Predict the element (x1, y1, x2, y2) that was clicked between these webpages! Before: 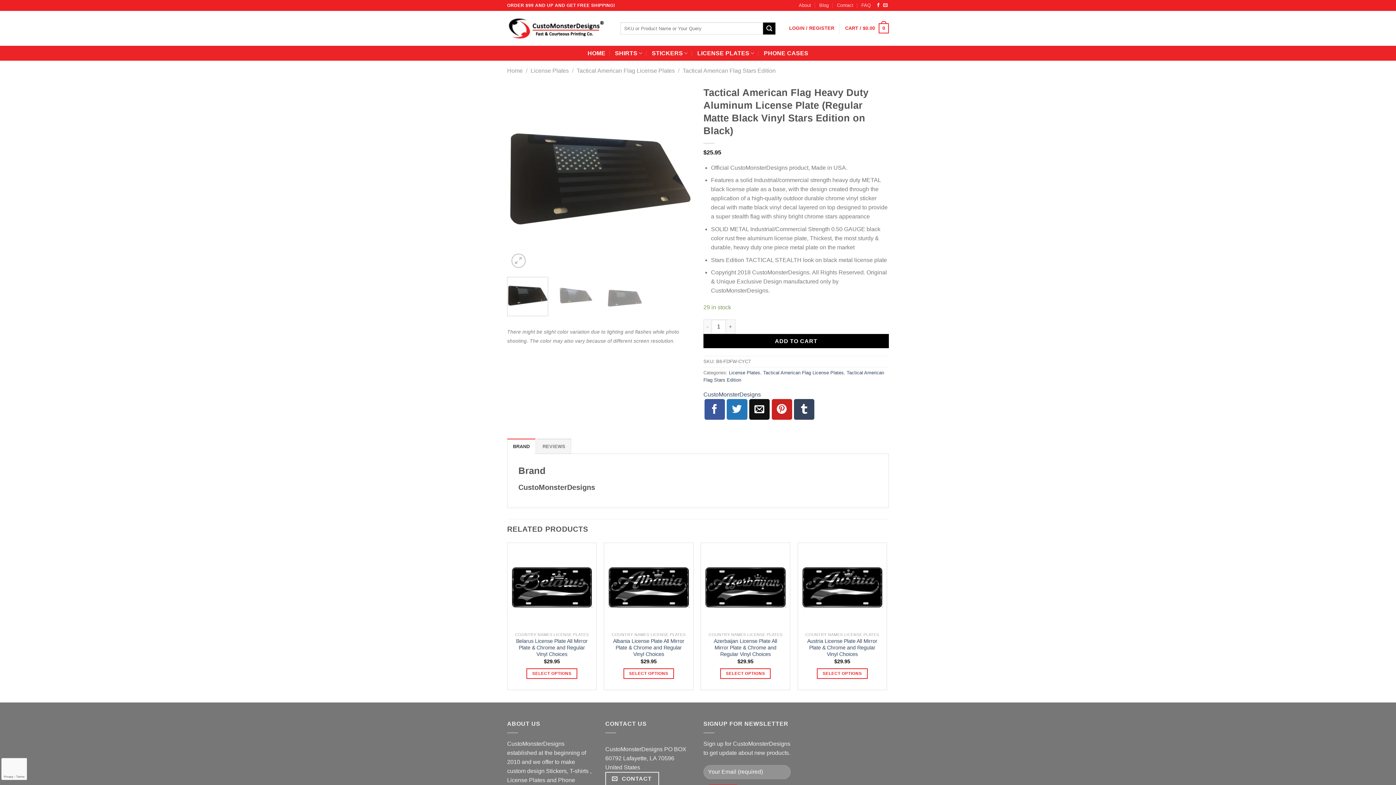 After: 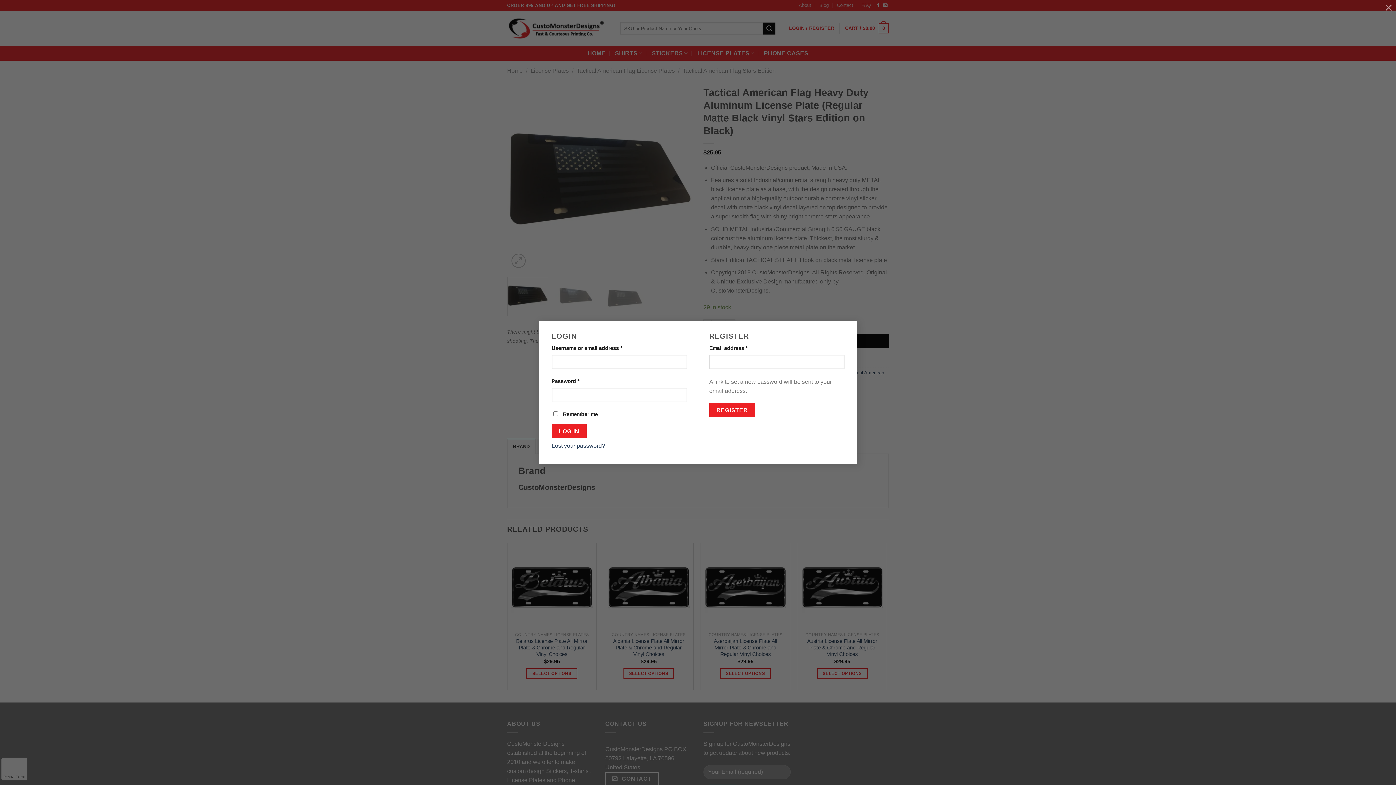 Action: bbox: (789, 21, 834, 34) label: LOGIN / REGISTER